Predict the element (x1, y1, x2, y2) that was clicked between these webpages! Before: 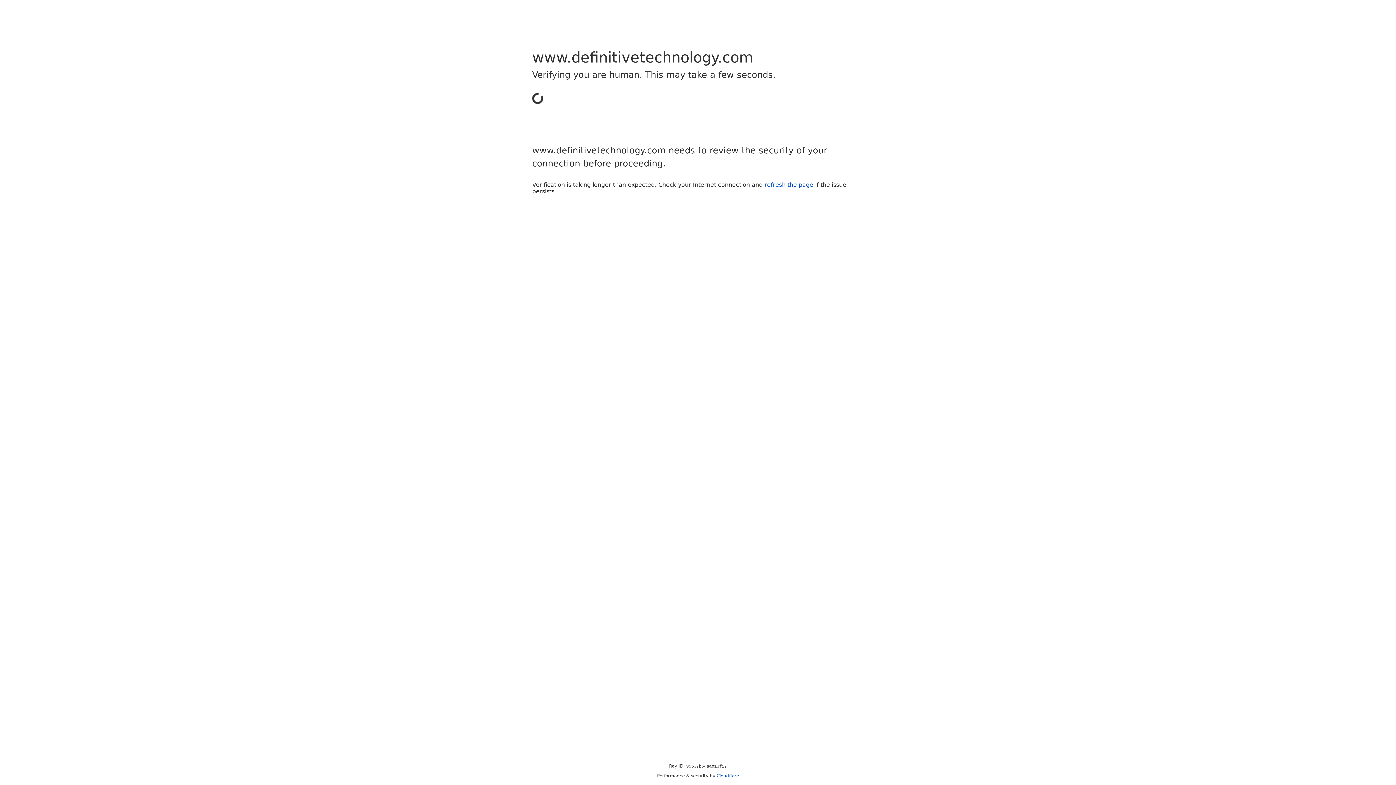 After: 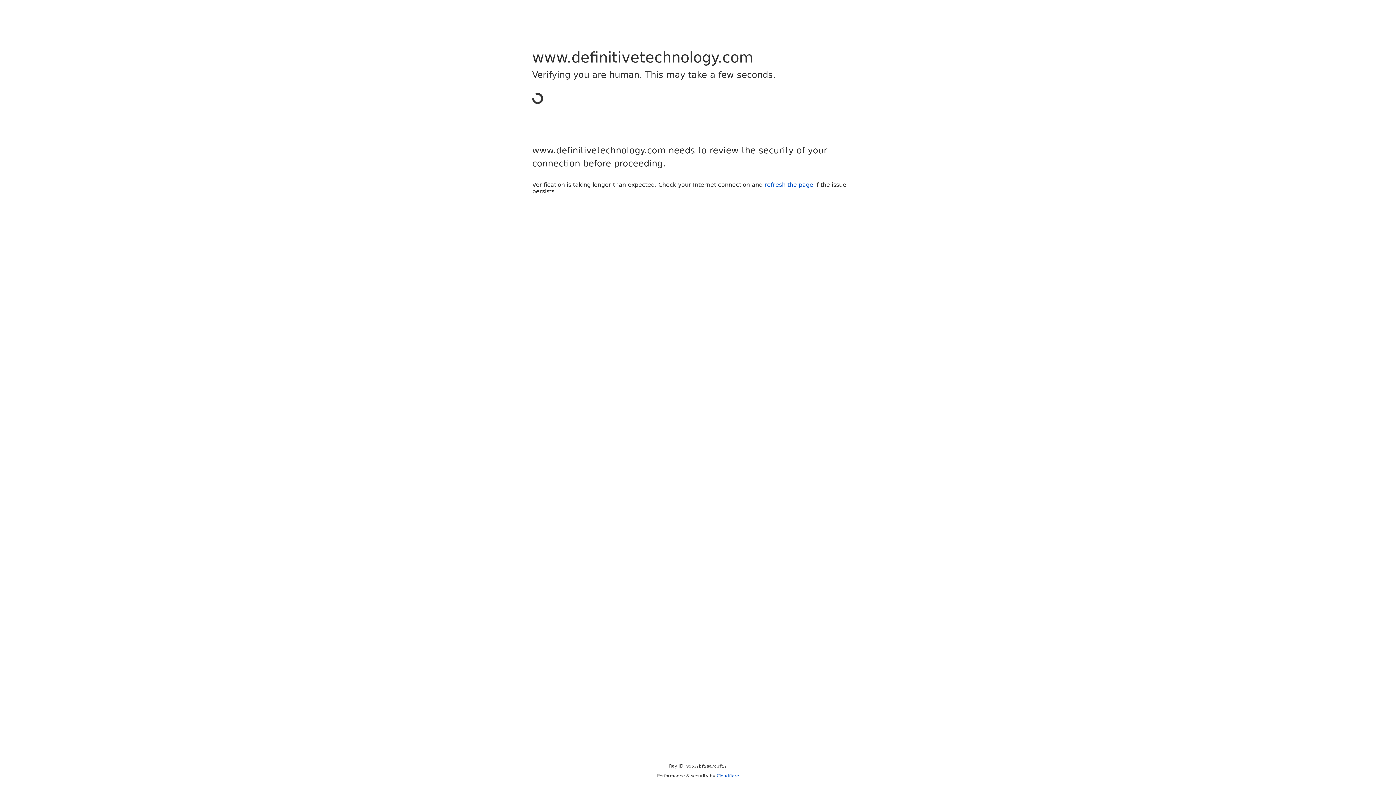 Action: label: Cloudflare bbox: (716, 773, 739, 778)